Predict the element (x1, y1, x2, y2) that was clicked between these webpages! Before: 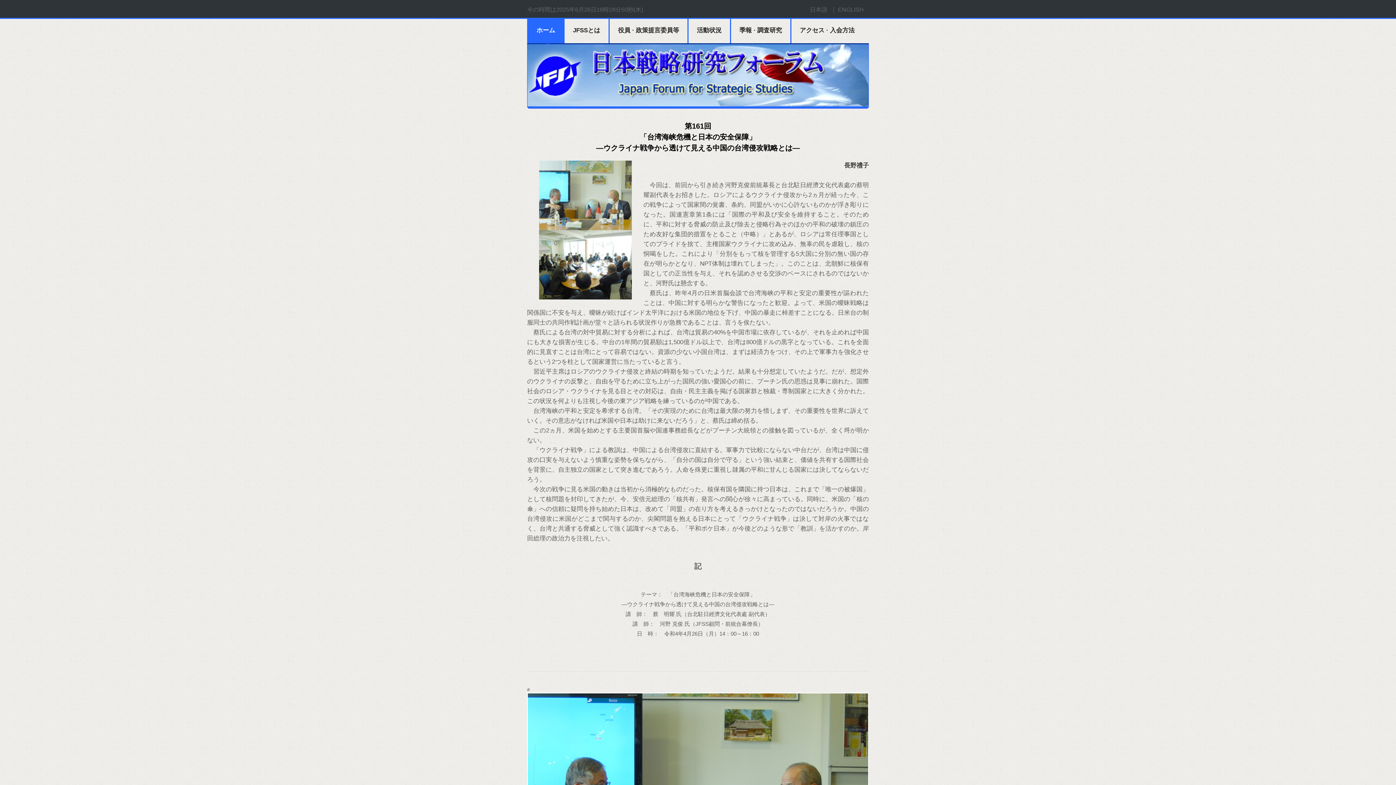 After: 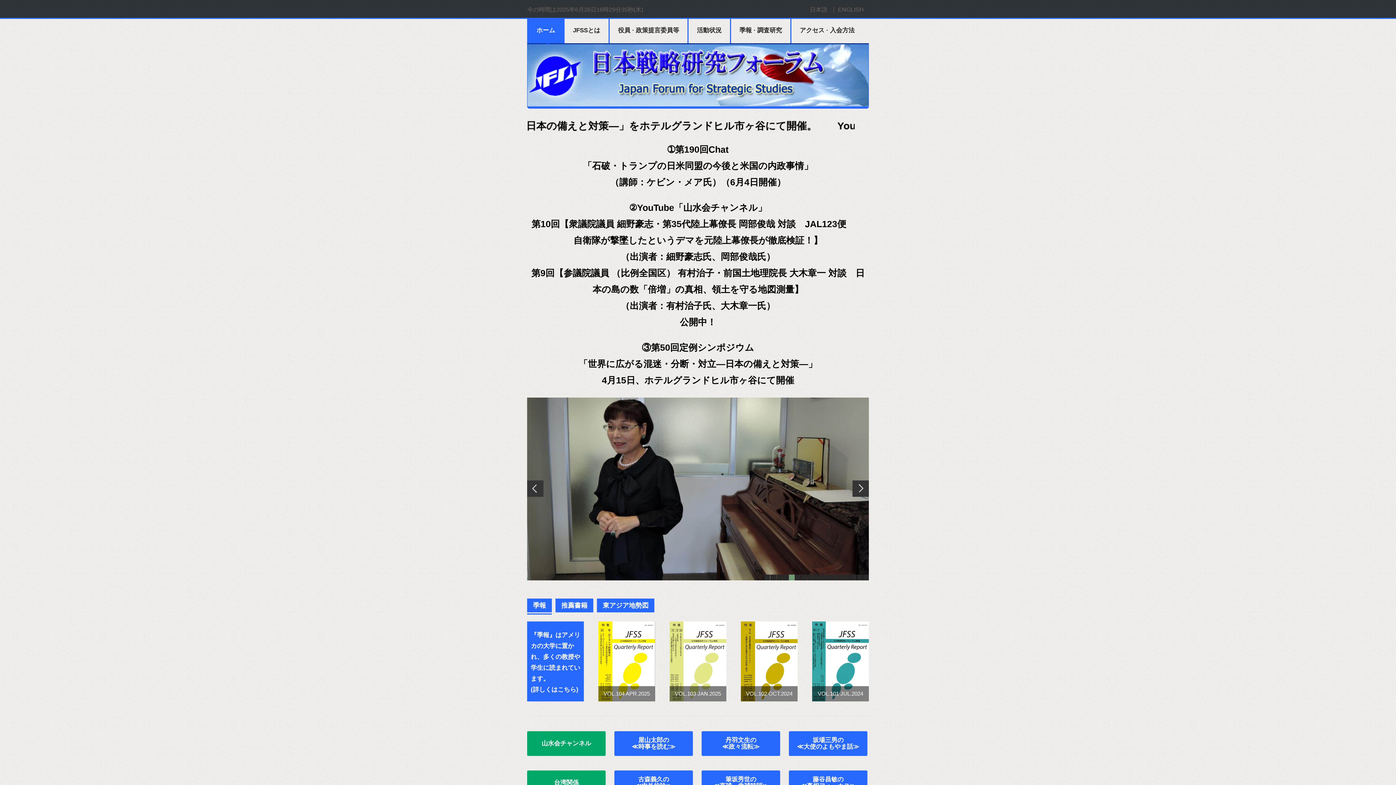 Action: label: 日本語 bbox: (810, 6, 831, 12)